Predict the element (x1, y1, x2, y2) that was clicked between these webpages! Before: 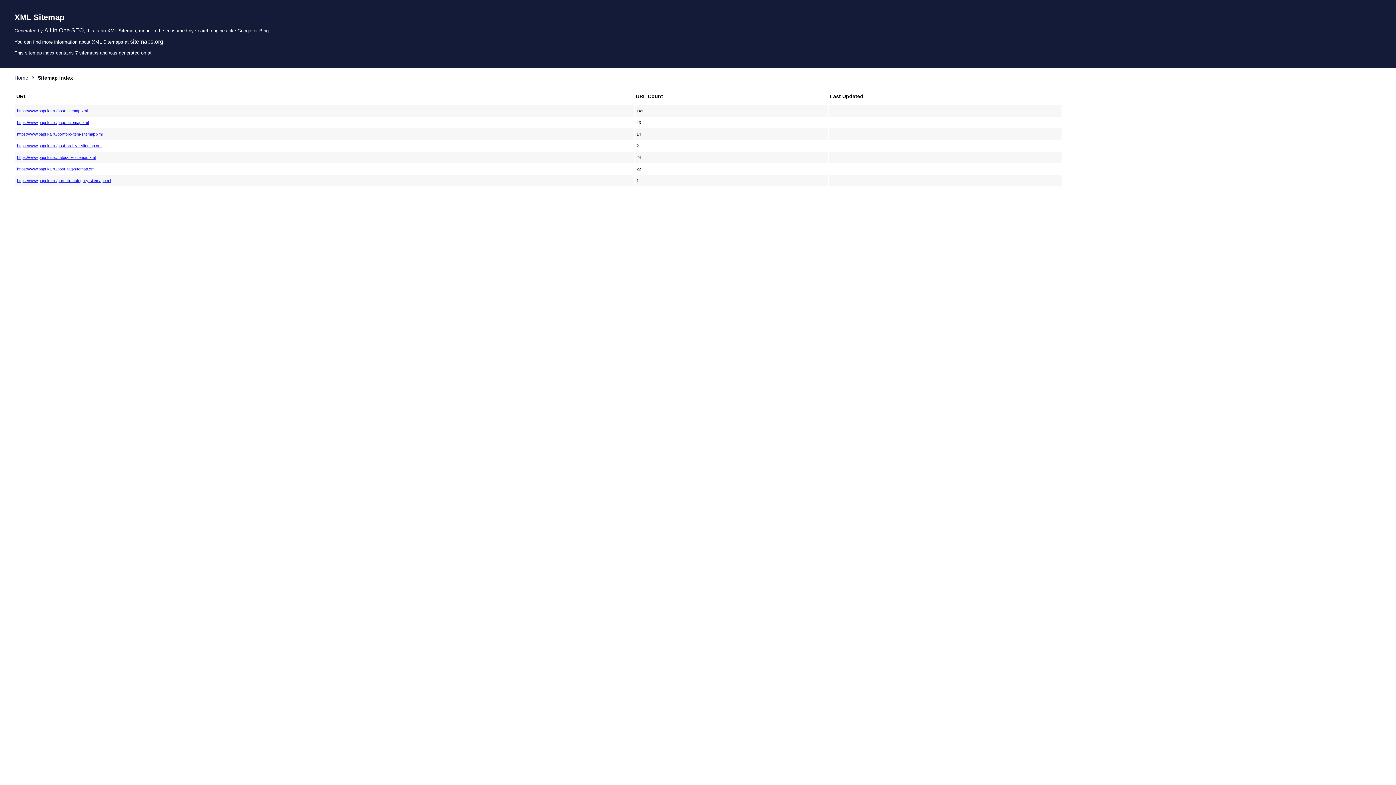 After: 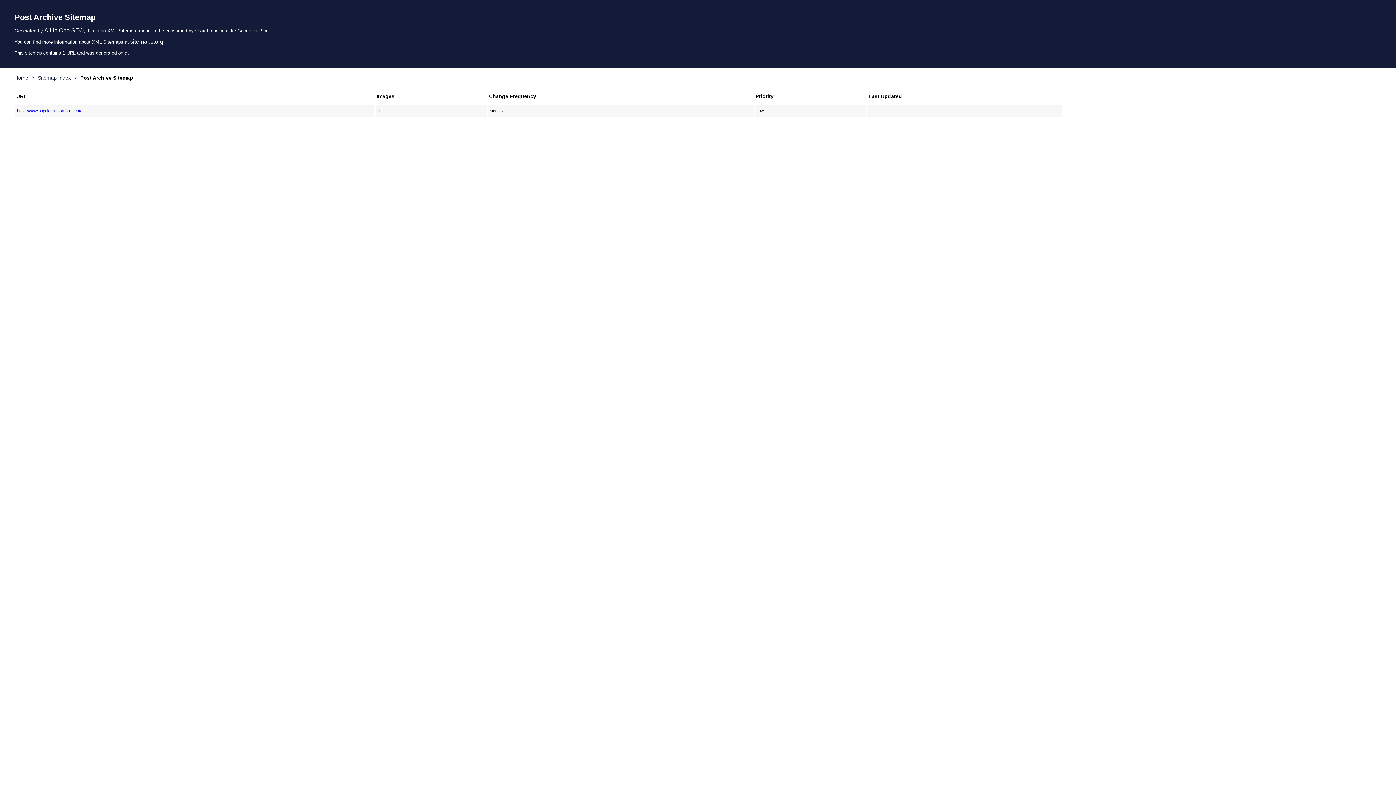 Action: label: https://www.paprika.ru/post-archive-sitemap.xml bbox: (17, 143, 632, 147)